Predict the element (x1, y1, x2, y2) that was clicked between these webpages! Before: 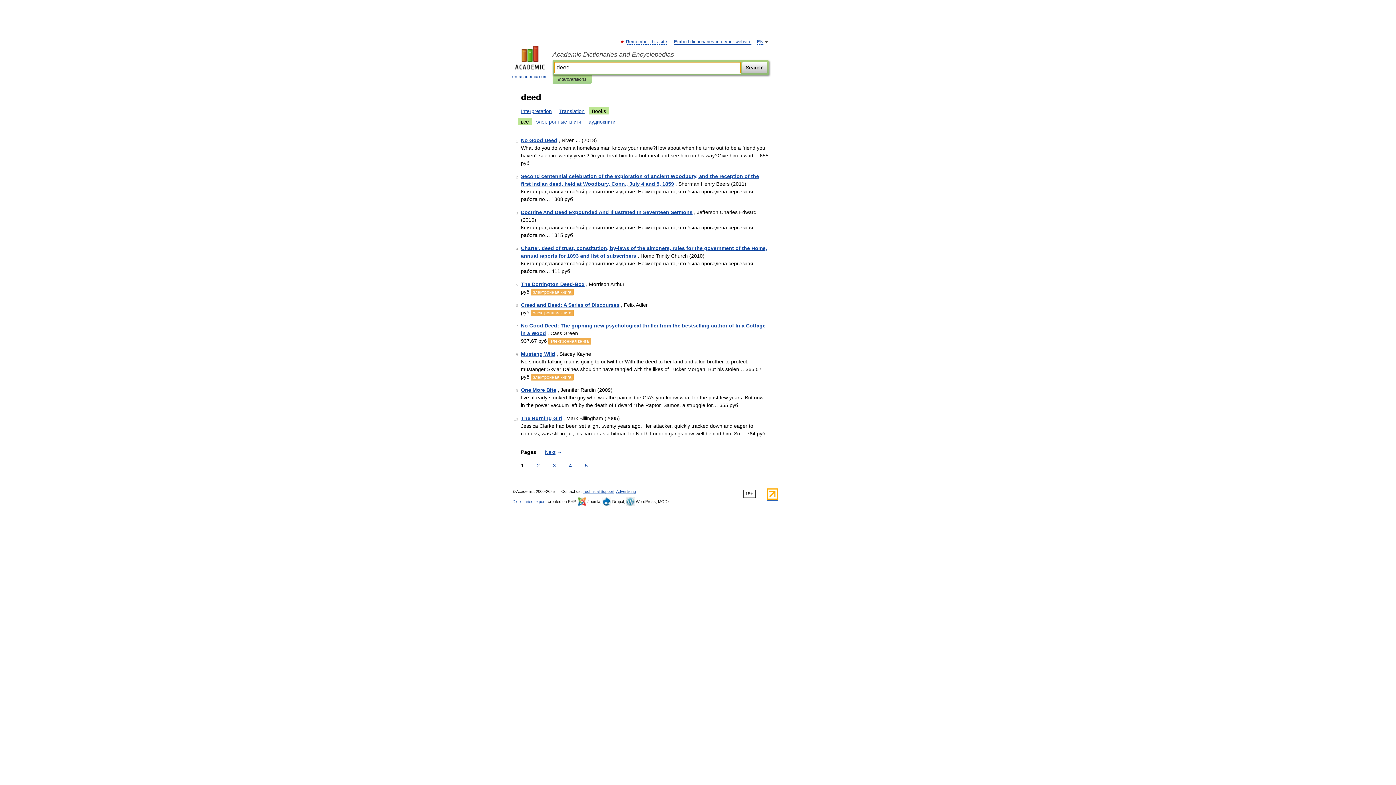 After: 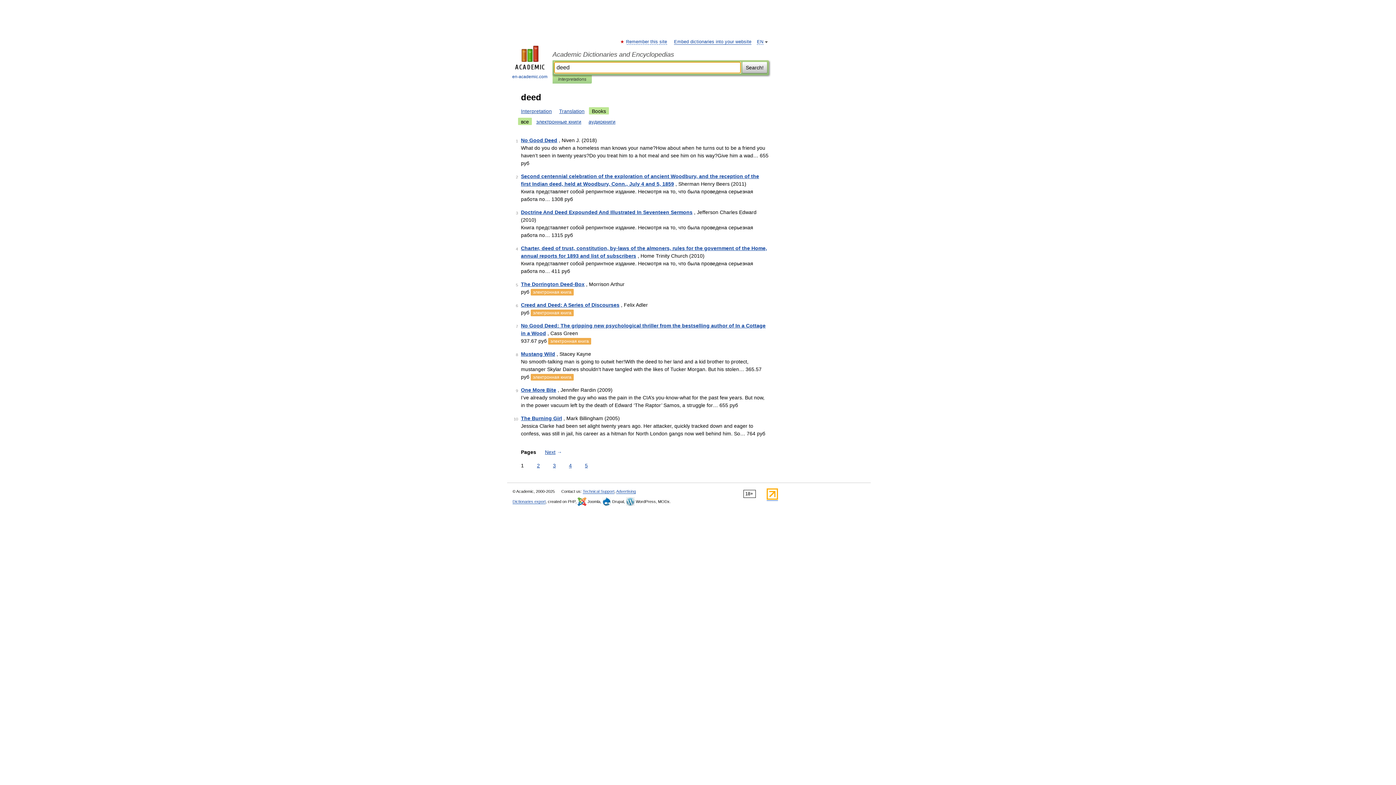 Action: label: Search! bbox: (742, 61, 767, 73)